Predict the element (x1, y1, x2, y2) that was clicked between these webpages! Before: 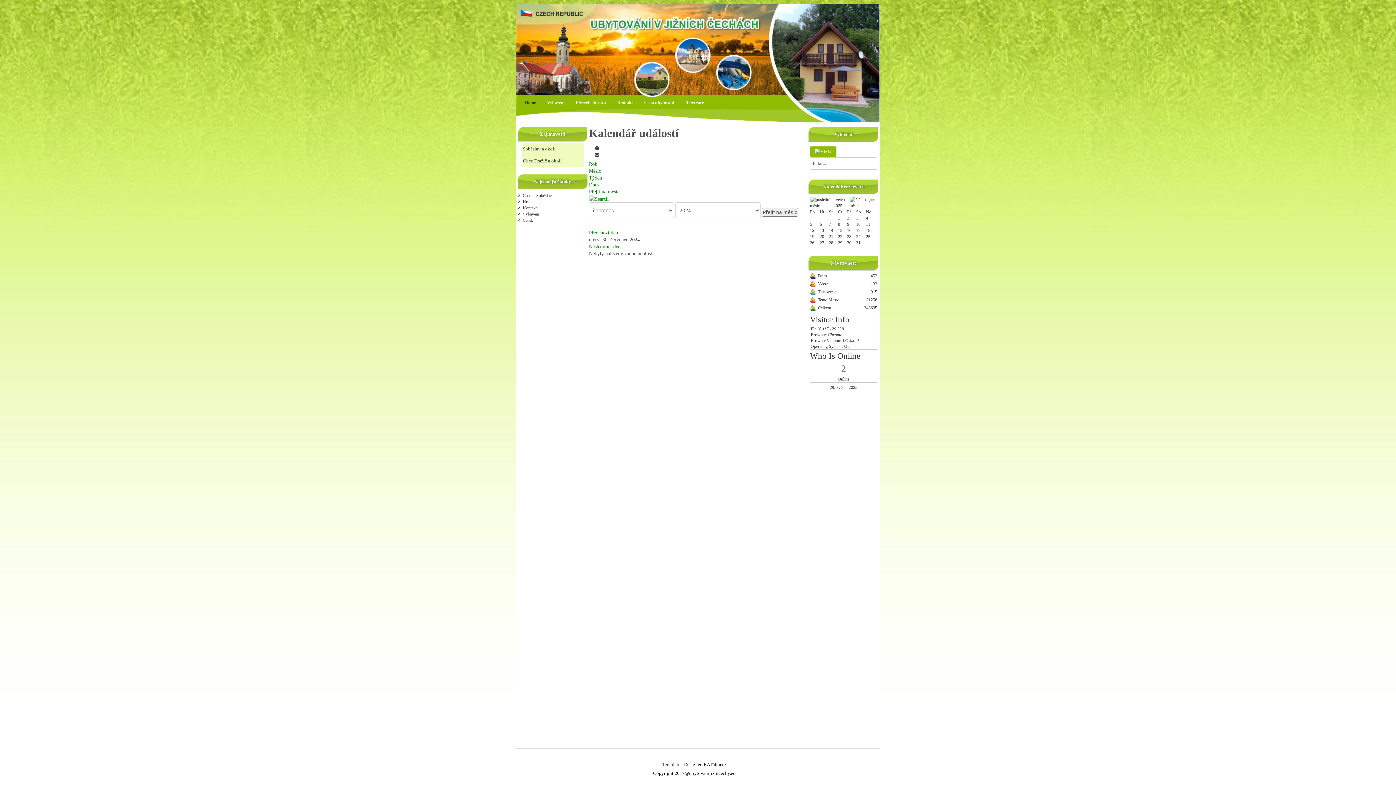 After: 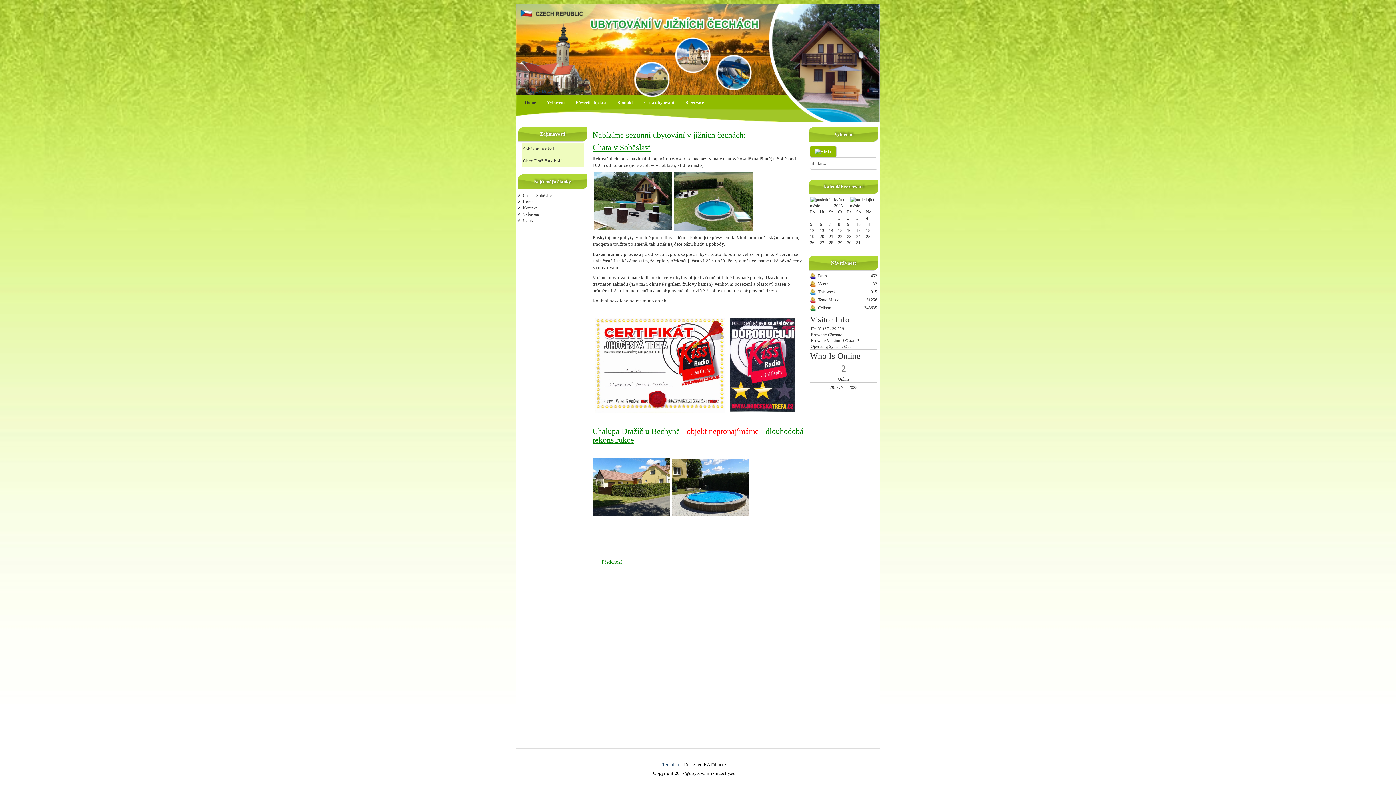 Action: label: Home bbox: (522, 199, 533, 204)